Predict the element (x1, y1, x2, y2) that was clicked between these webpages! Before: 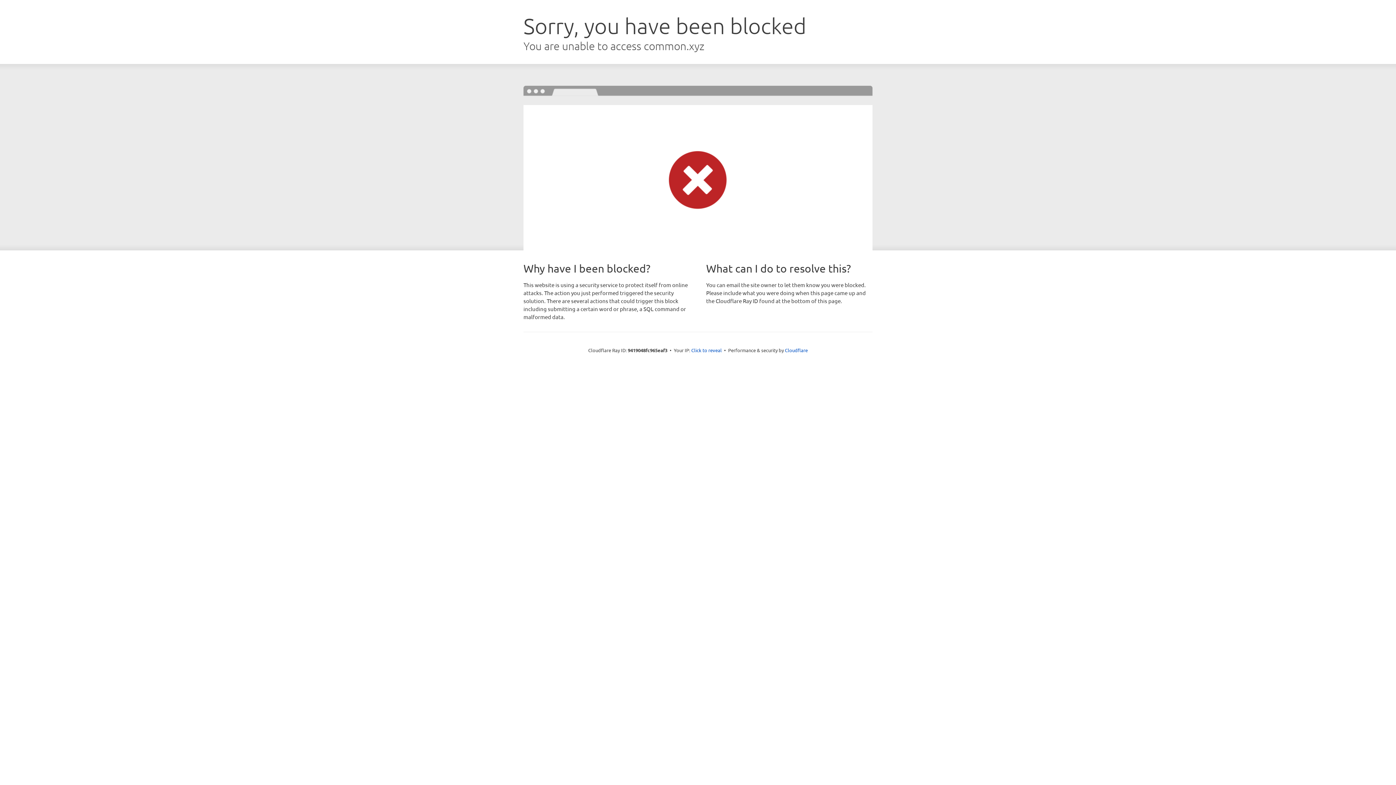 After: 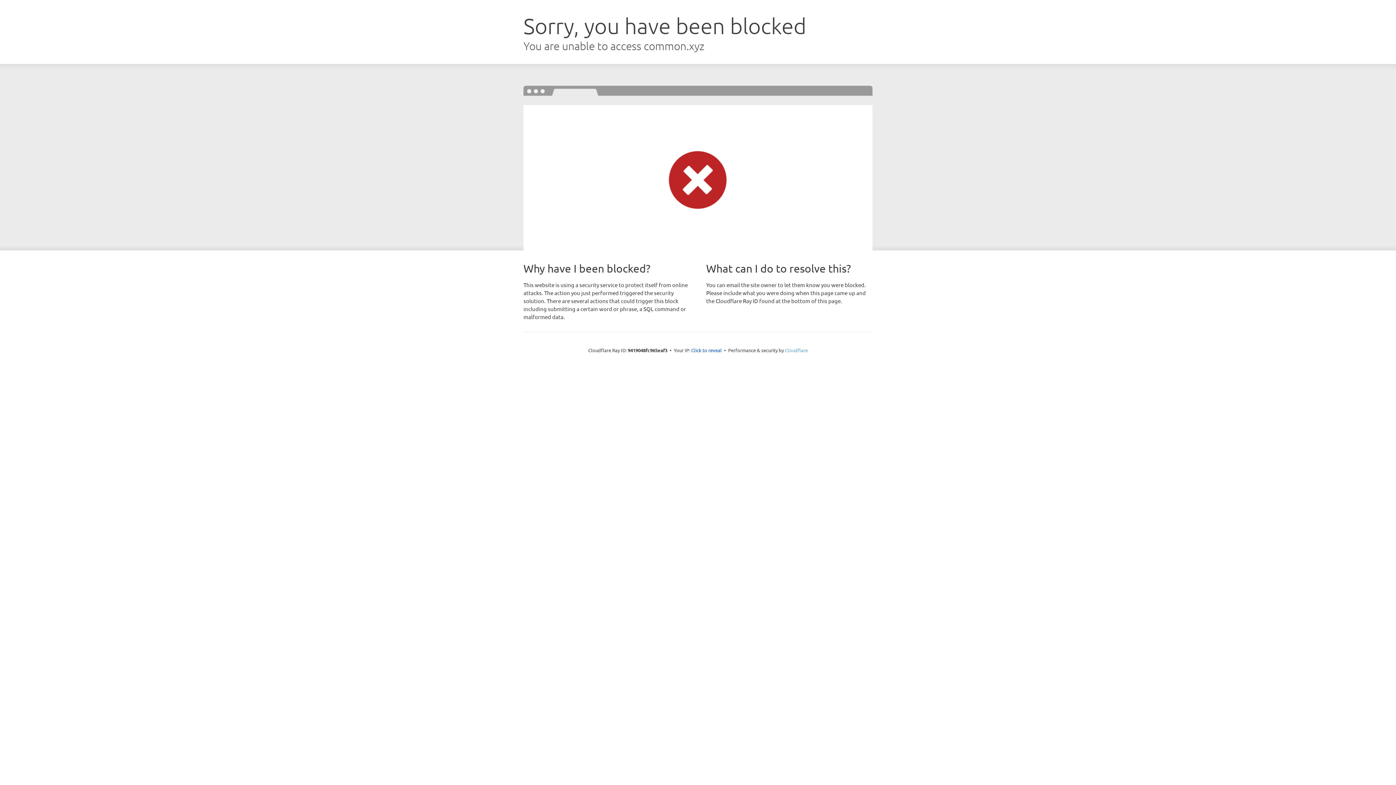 Action: bbox: (785, 347, 808, 353) label: Cloudflare